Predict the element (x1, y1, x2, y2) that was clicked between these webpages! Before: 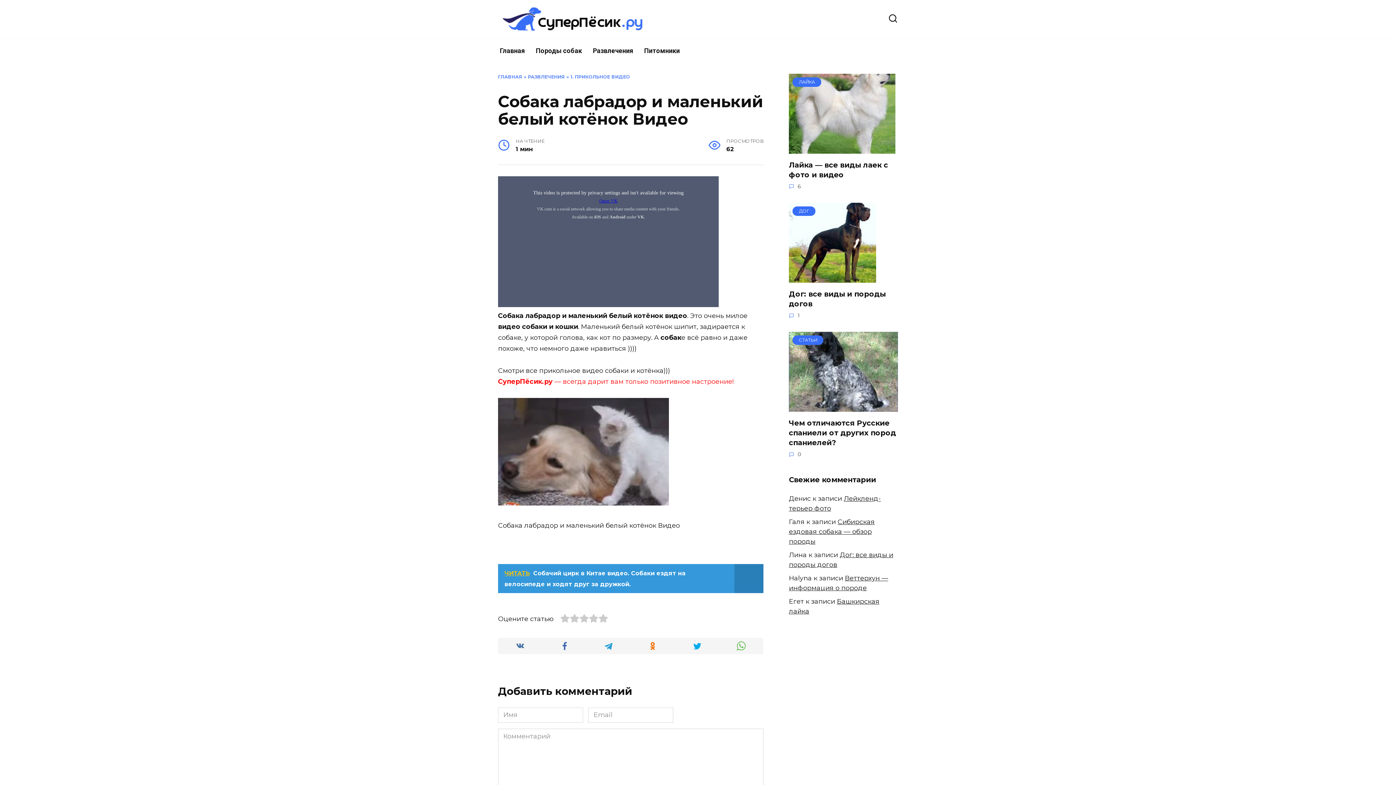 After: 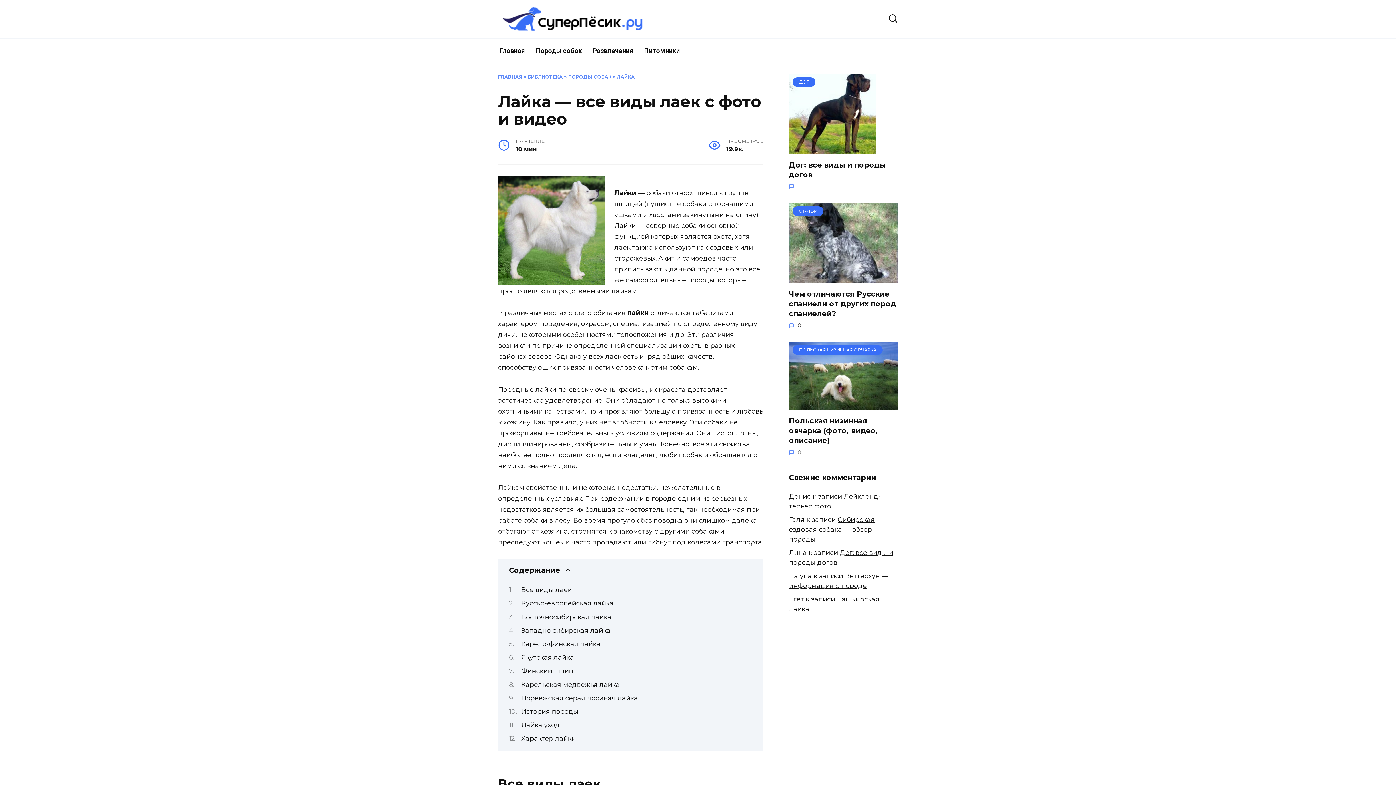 Action: bbox: (789, 144, 895, 152) label: ЛАЙКА